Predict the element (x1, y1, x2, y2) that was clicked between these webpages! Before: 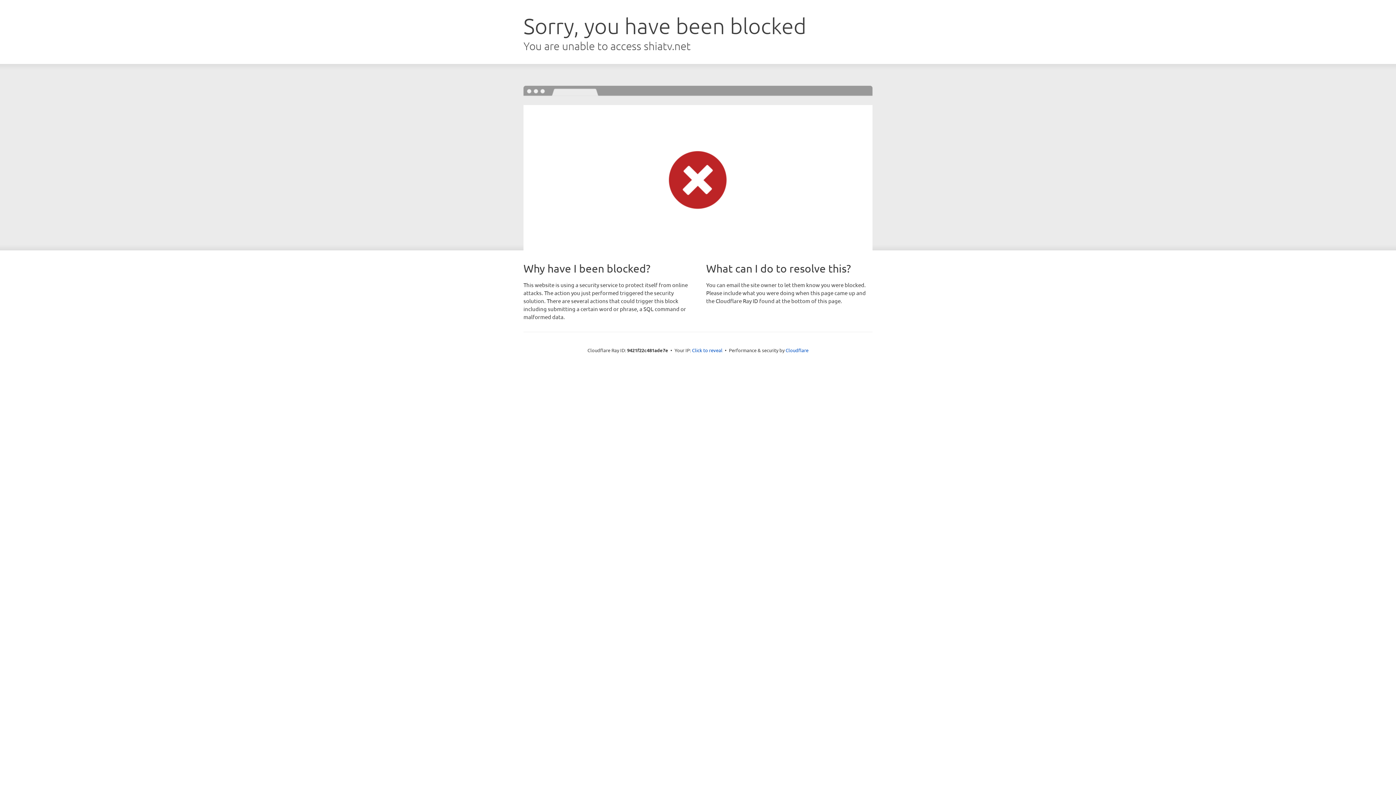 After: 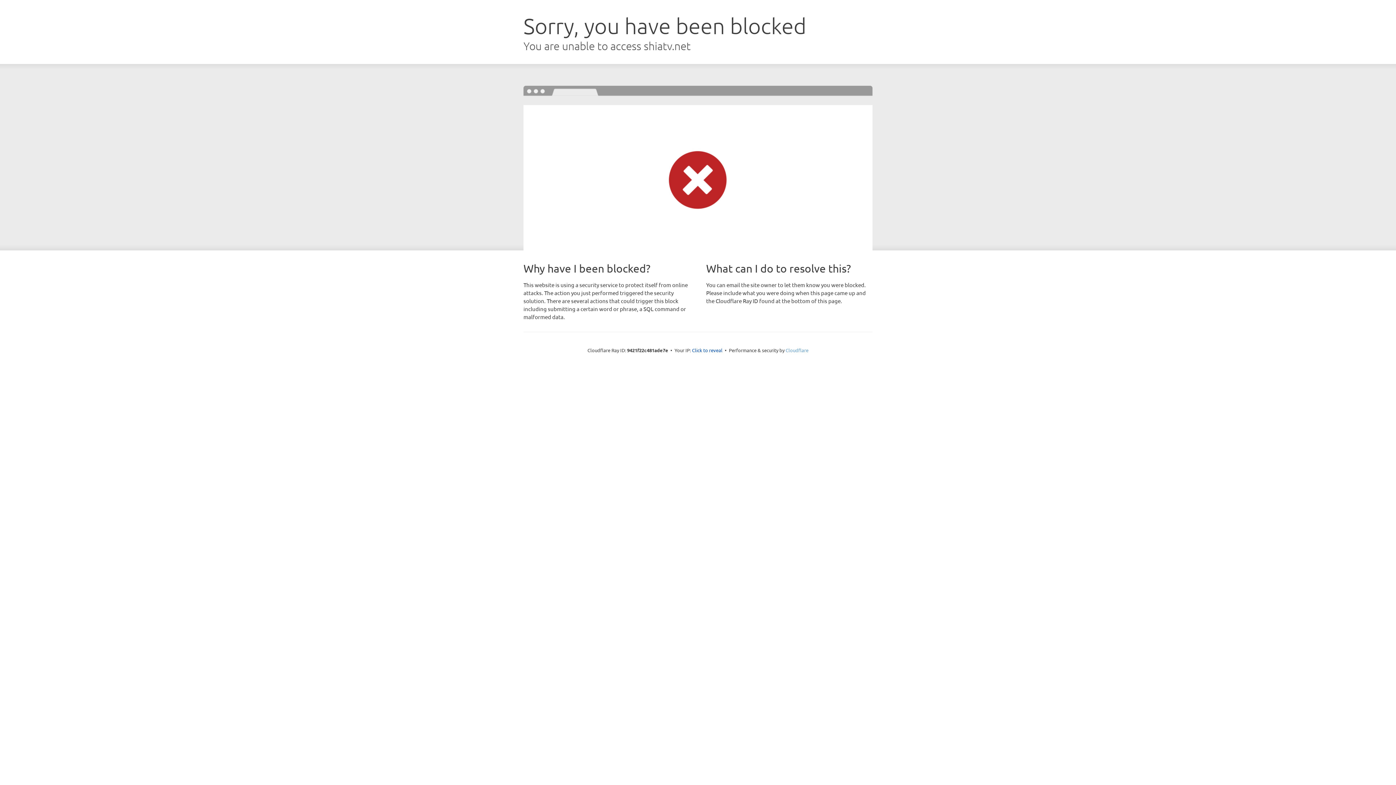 Action: bbox: (785, 347, 808, 353) label: Cloudflare